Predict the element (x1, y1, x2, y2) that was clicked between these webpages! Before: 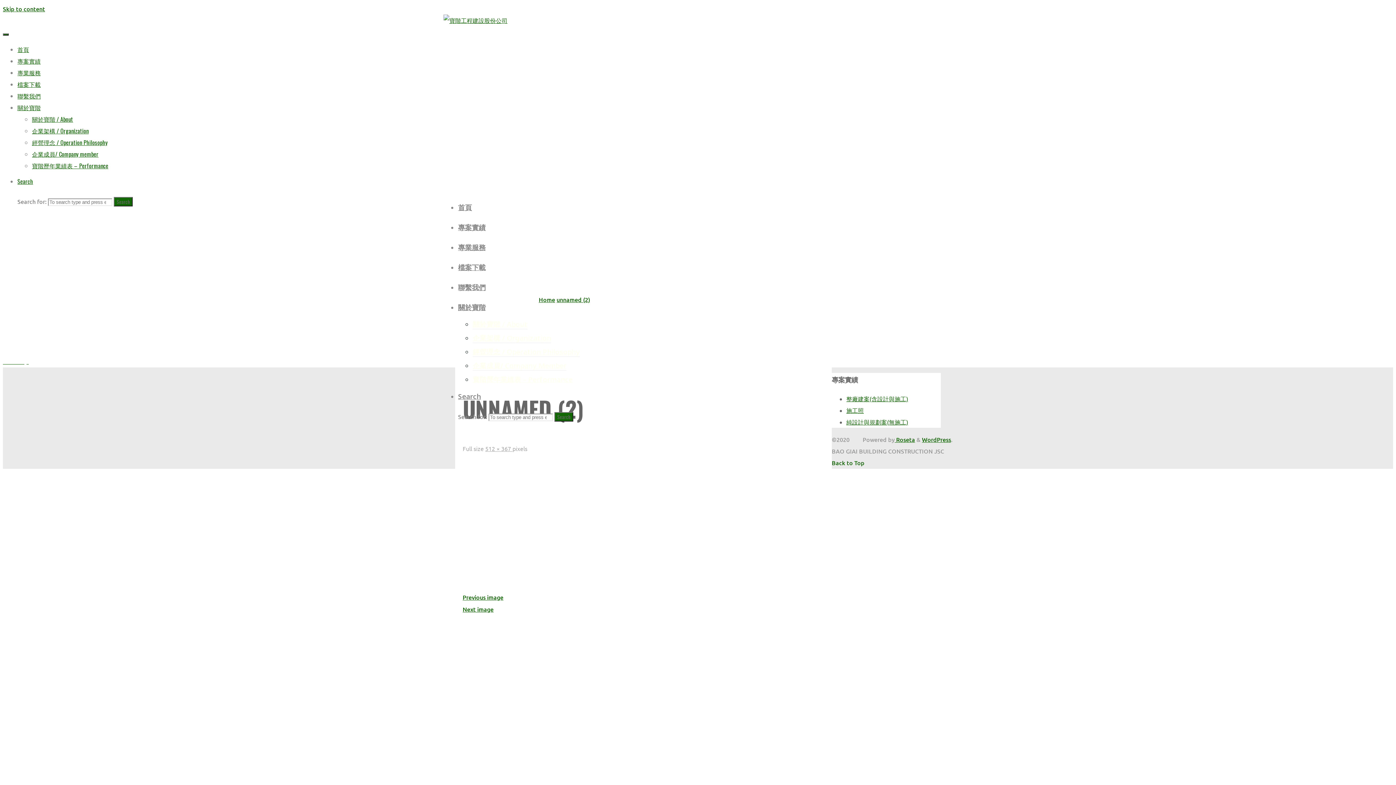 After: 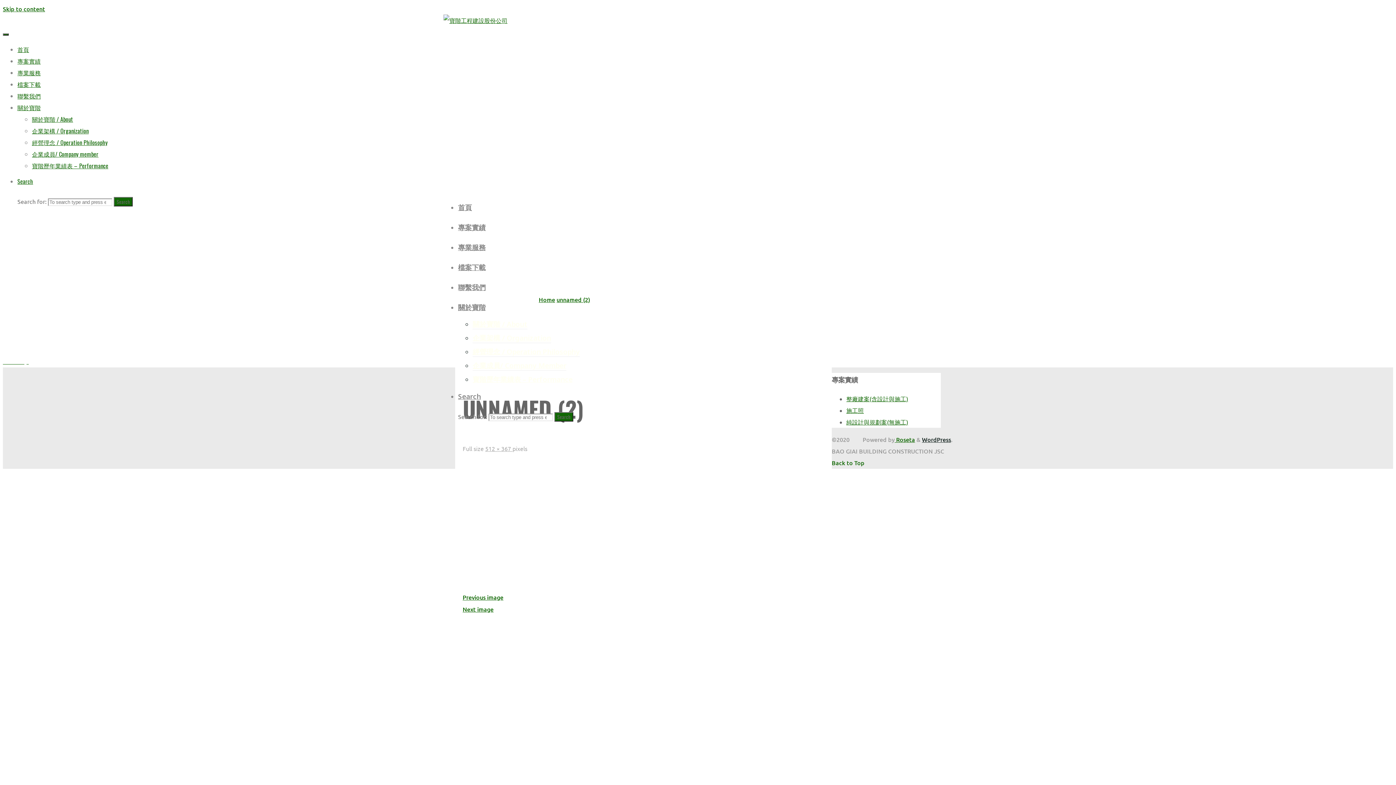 Action: label: WordPress bbox: (922, 435, 951, 443)